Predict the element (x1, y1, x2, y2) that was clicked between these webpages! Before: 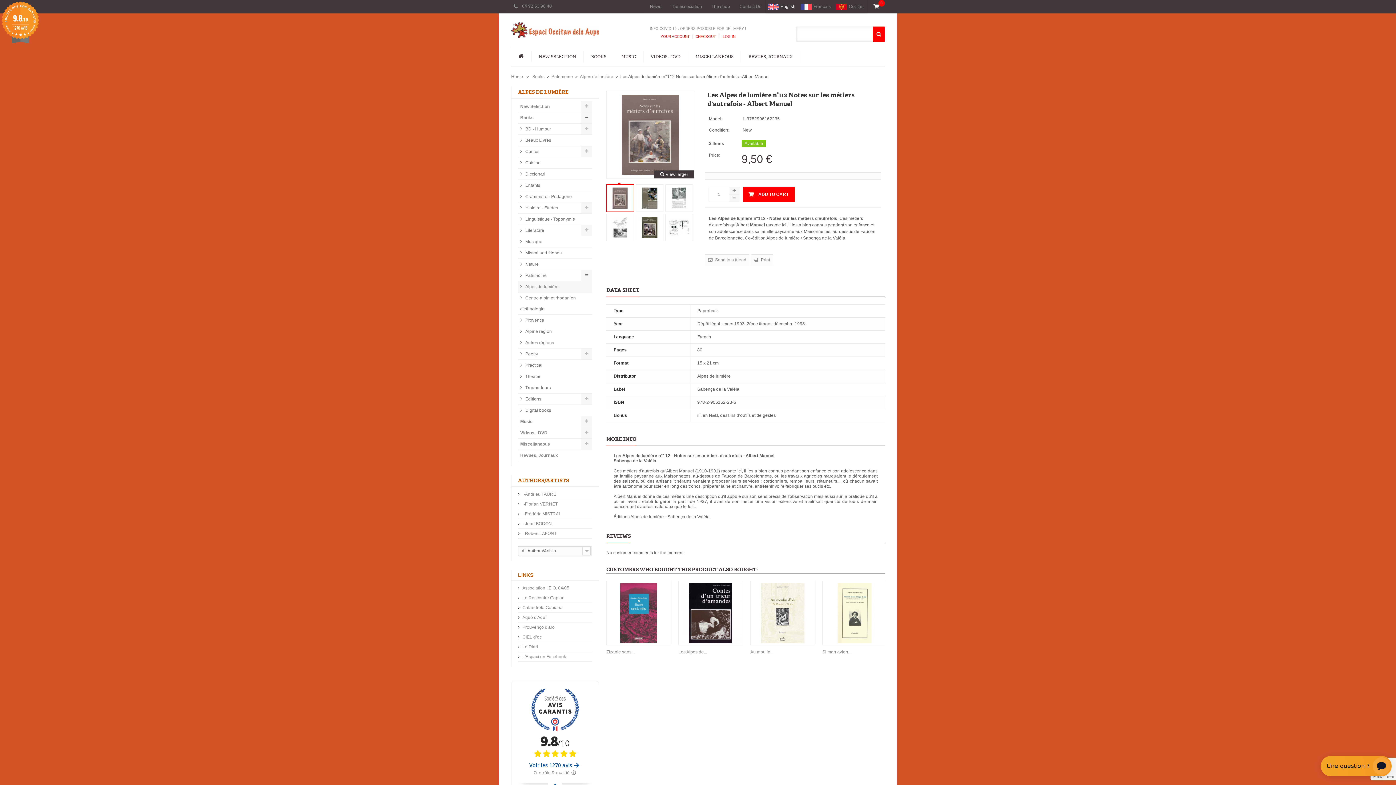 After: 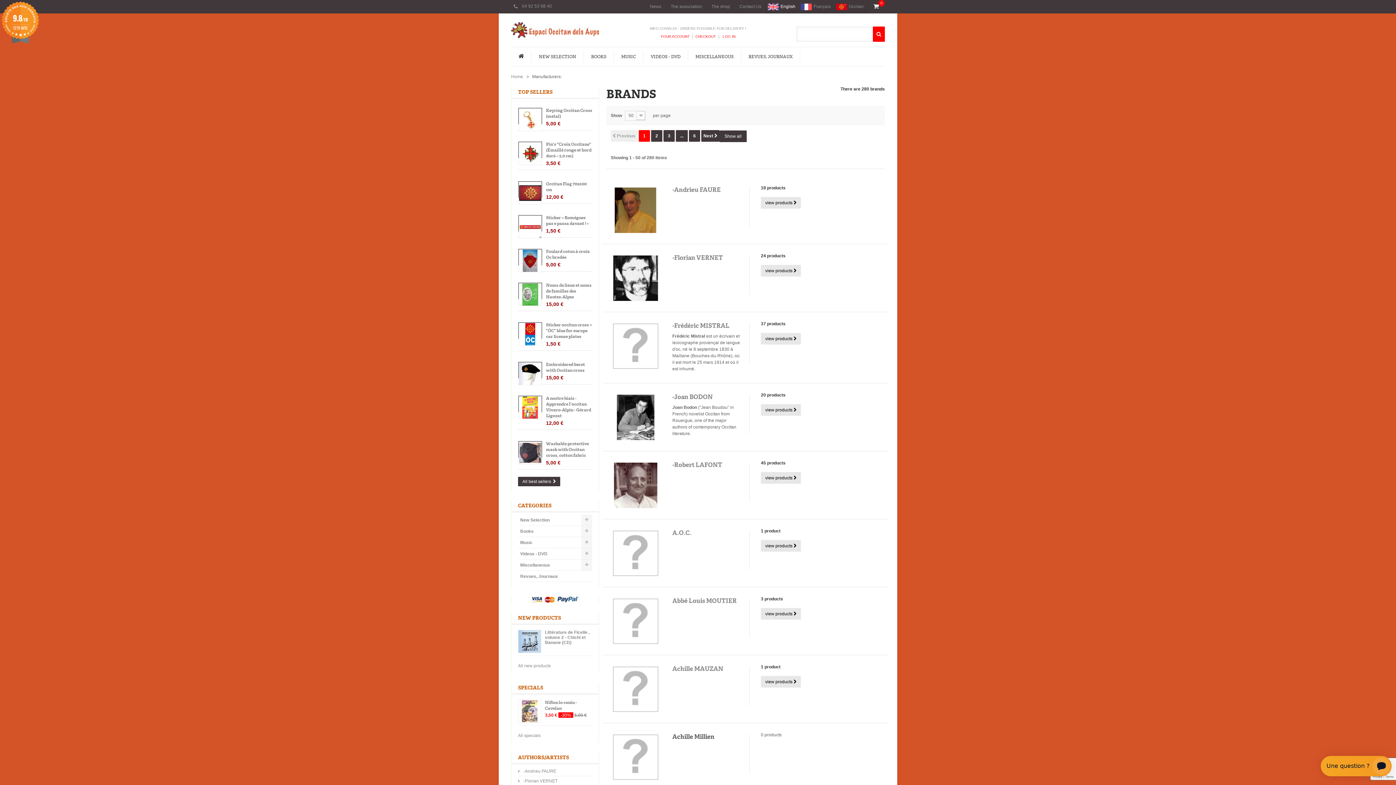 Action: label: AUTHORS/ARTISTS bbox: (518, 477, 569, 484)